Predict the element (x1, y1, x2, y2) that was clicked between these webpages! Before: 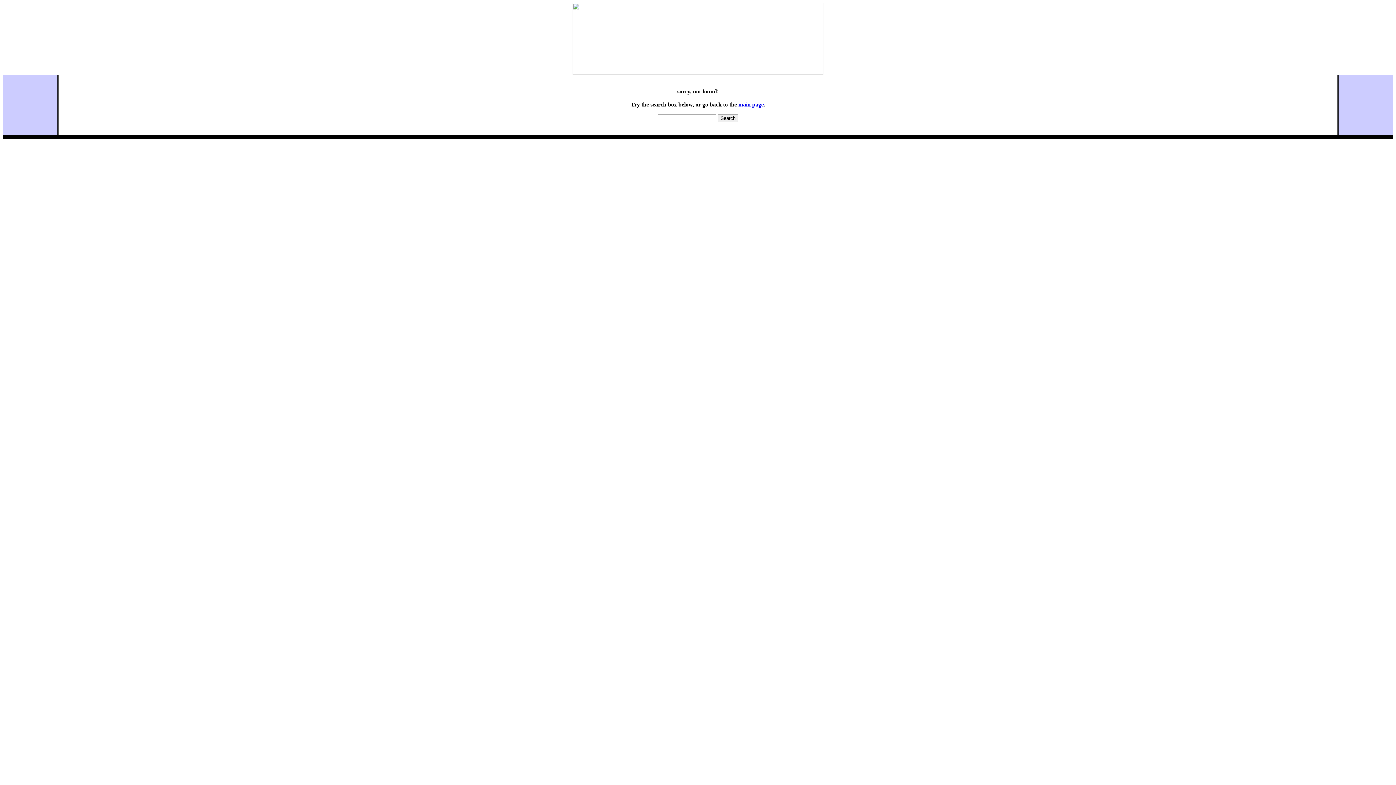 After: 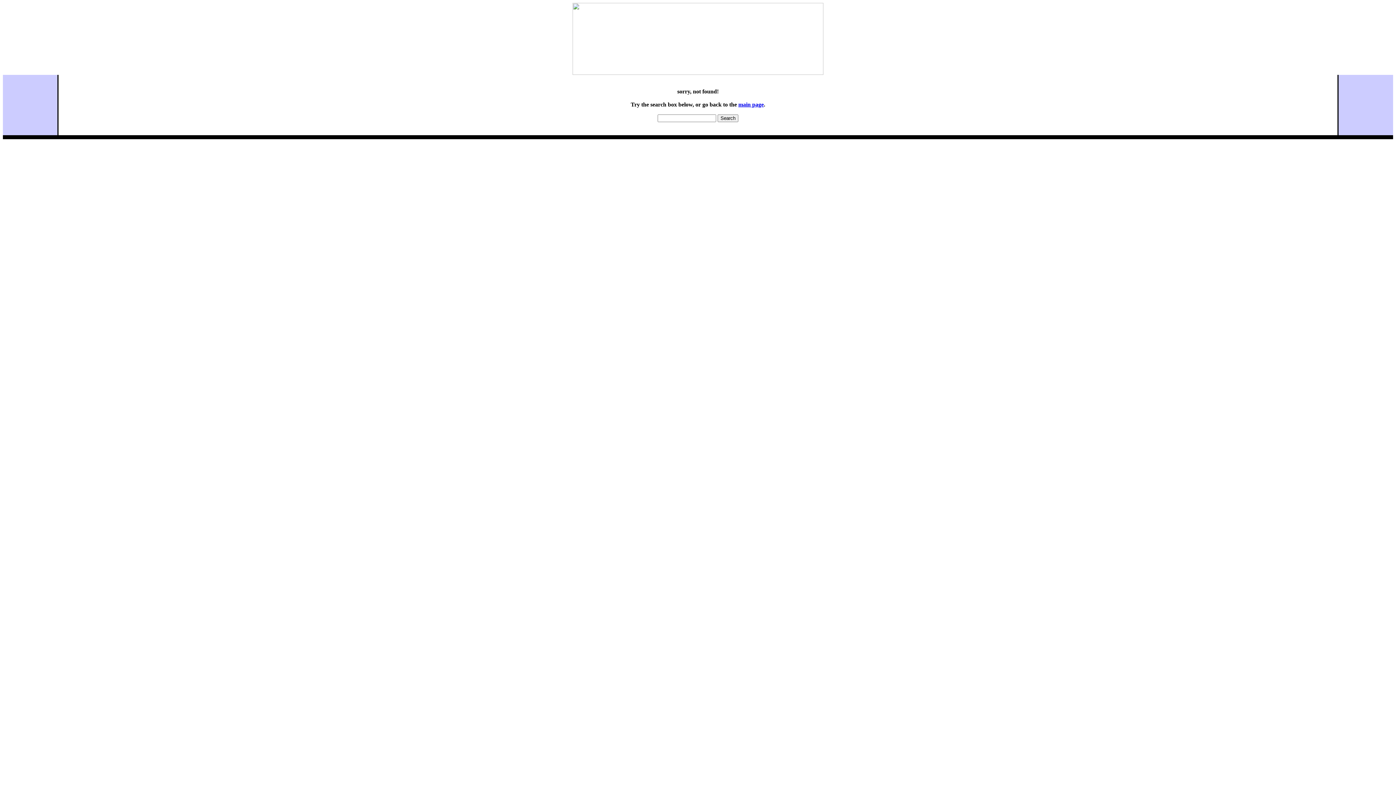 Action: bbox: (572, 69, 823, 76)